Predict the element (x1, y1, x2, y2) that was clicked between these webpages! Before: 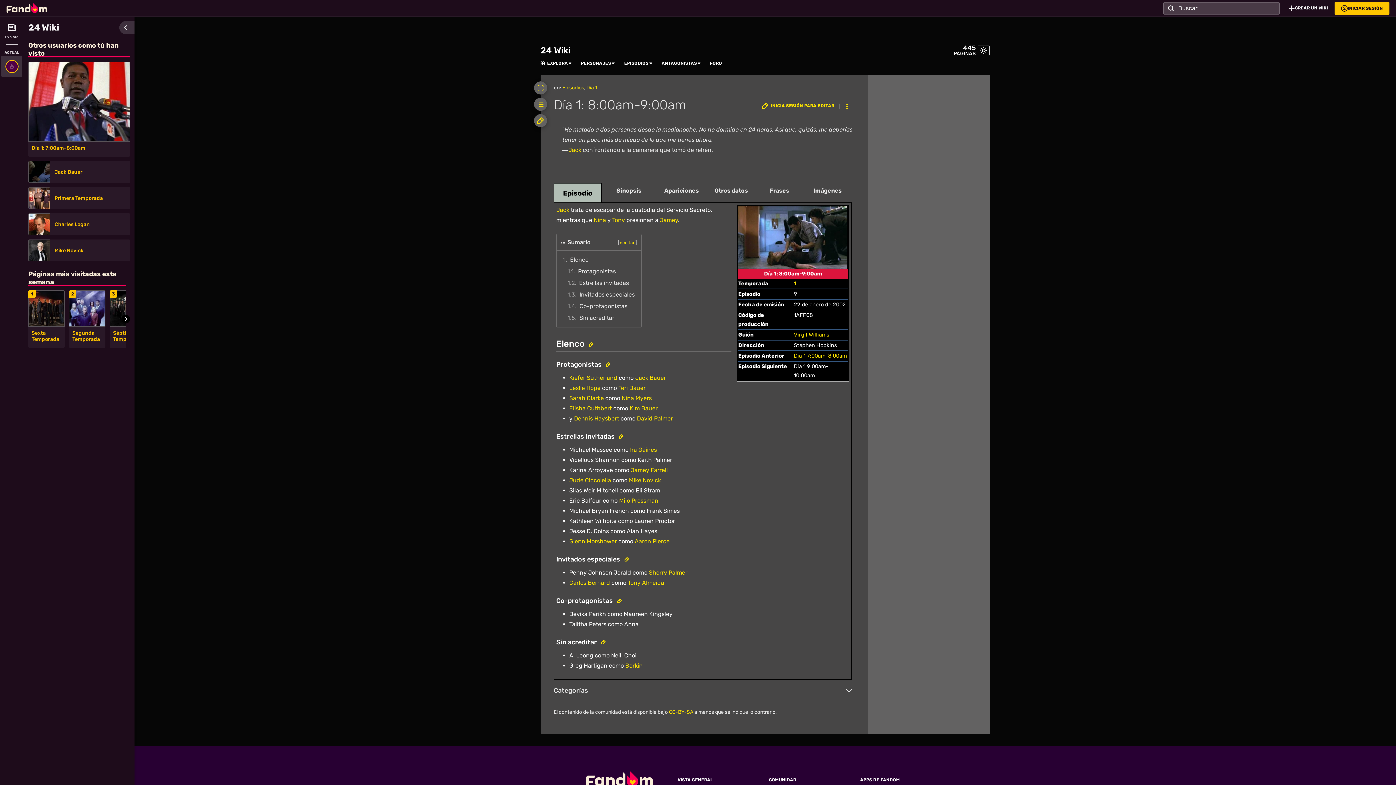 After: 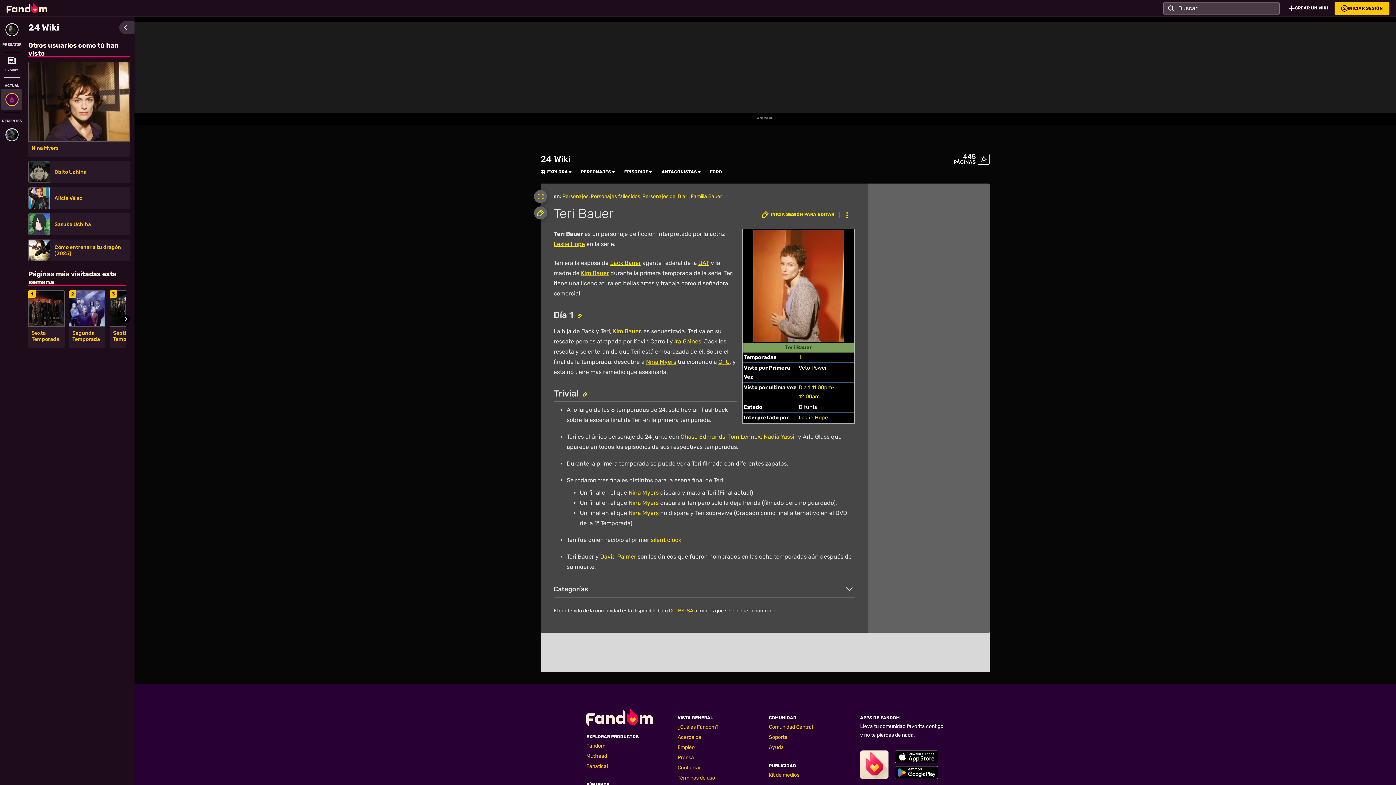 Action: label: Teri Bauer bbox: (618, 384, 645, 391)